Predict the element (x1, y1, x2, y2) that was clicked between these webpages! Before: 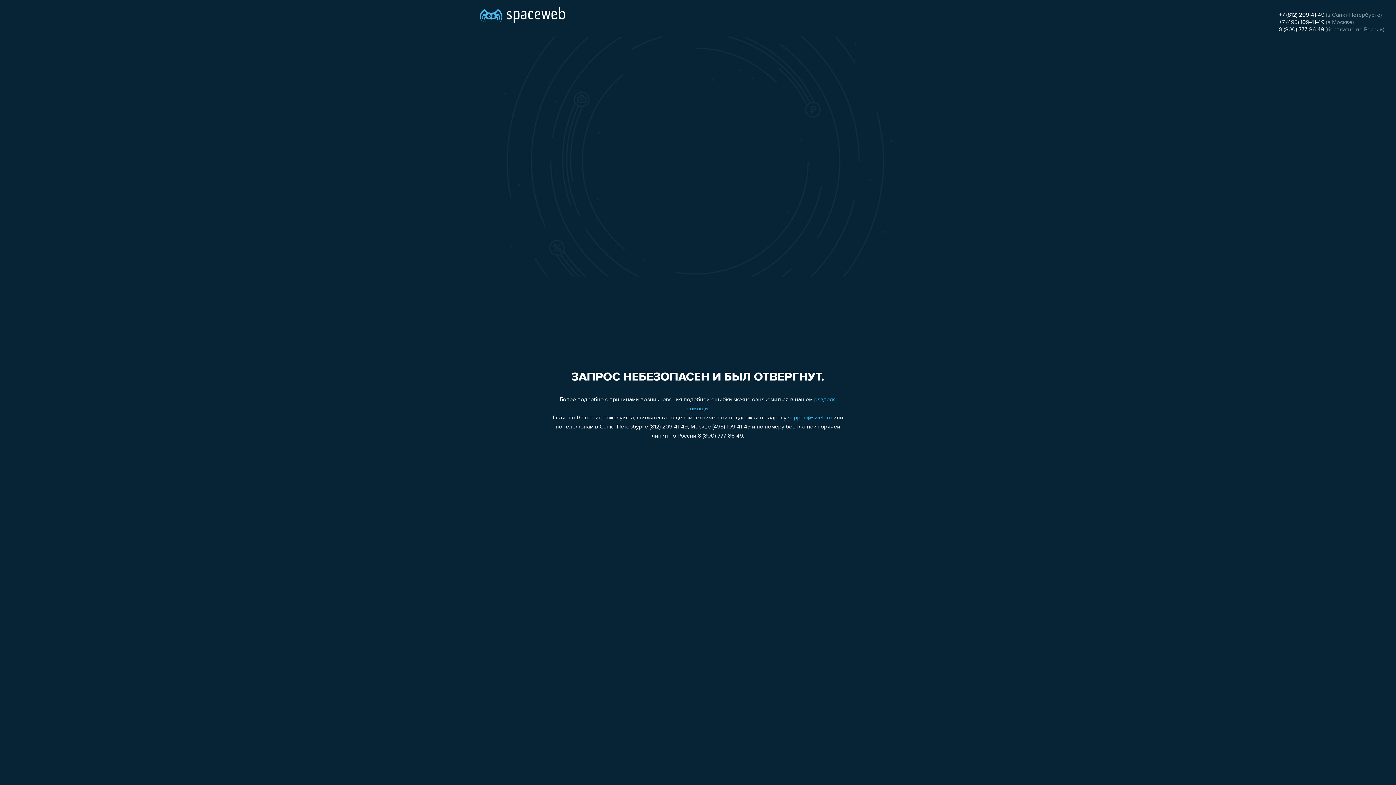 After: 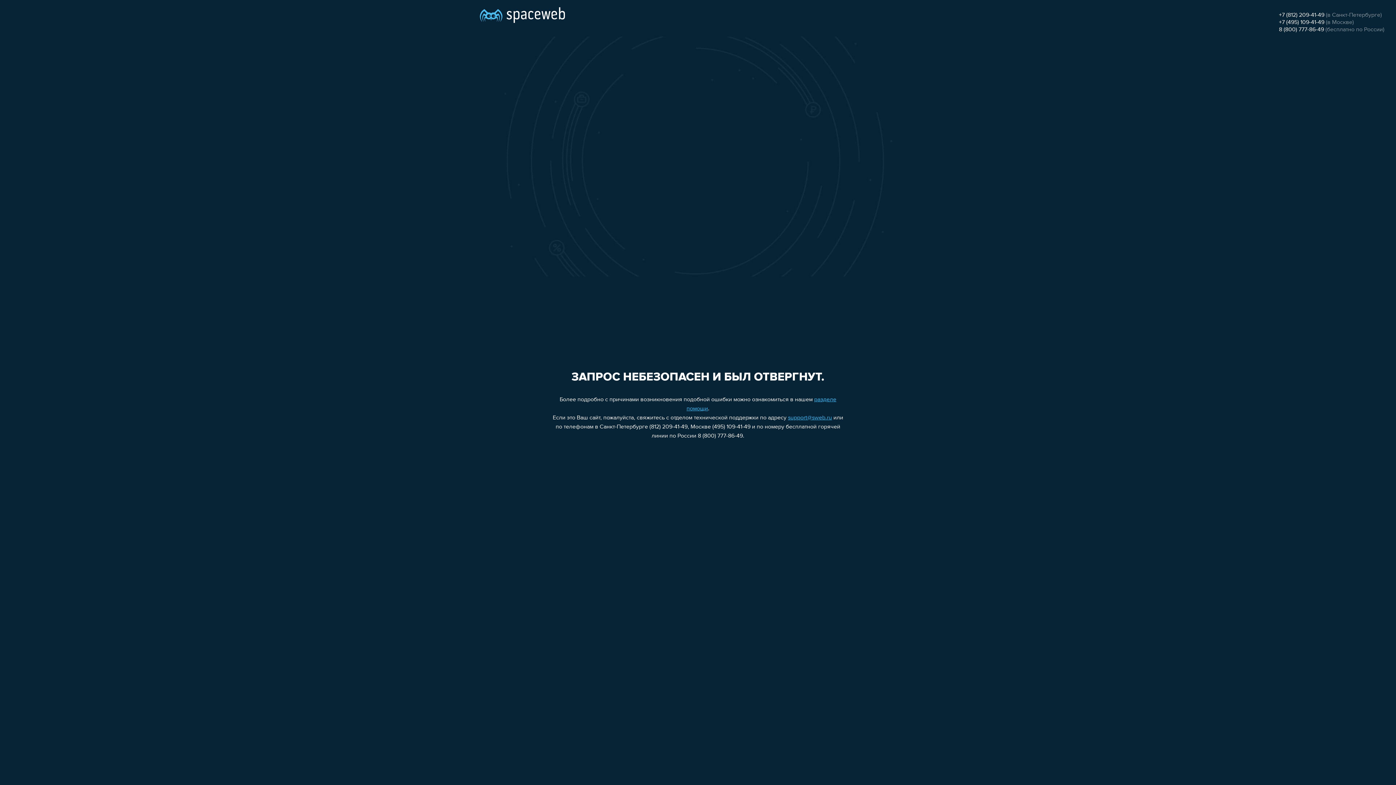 Action: label: +7 (495) 109-41-49 bbox: (1279, 19, 1324, 25)